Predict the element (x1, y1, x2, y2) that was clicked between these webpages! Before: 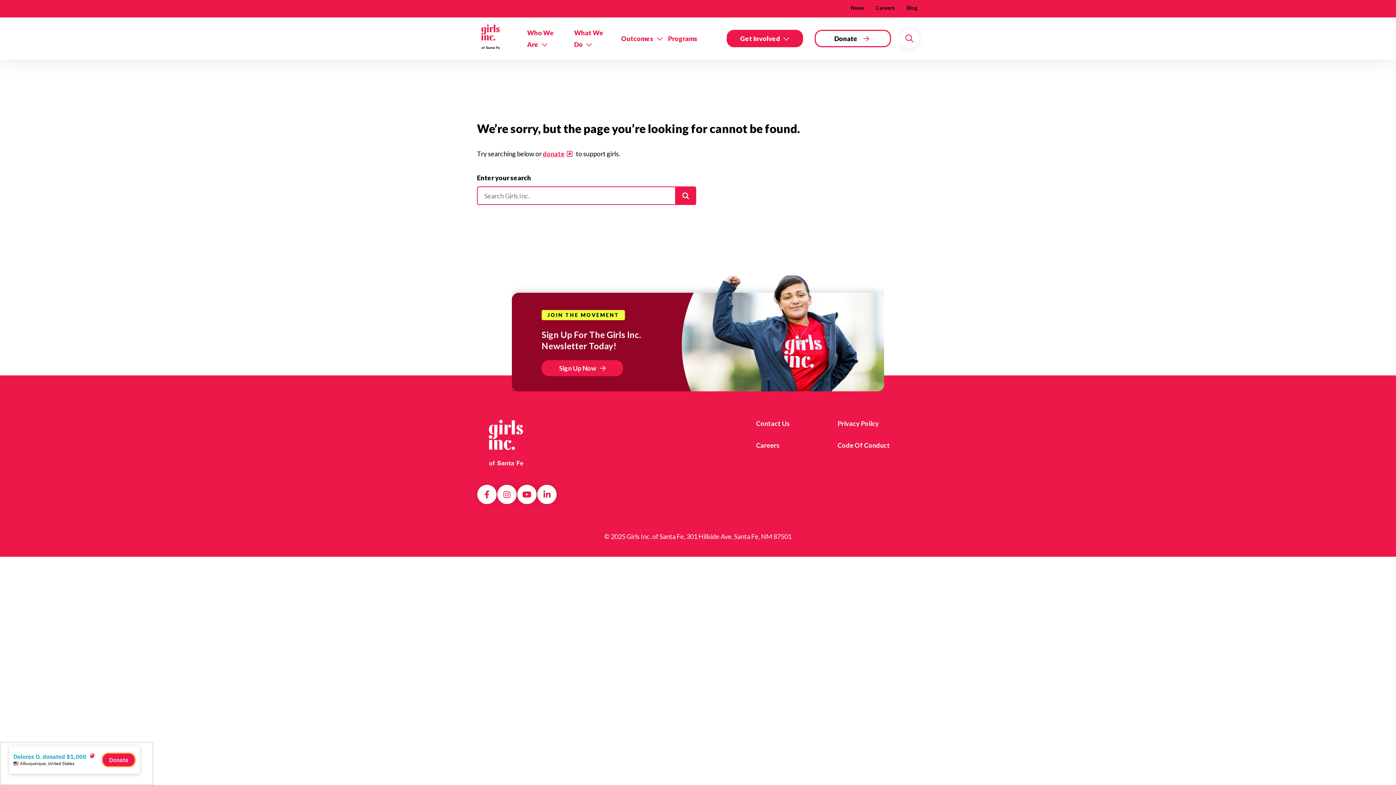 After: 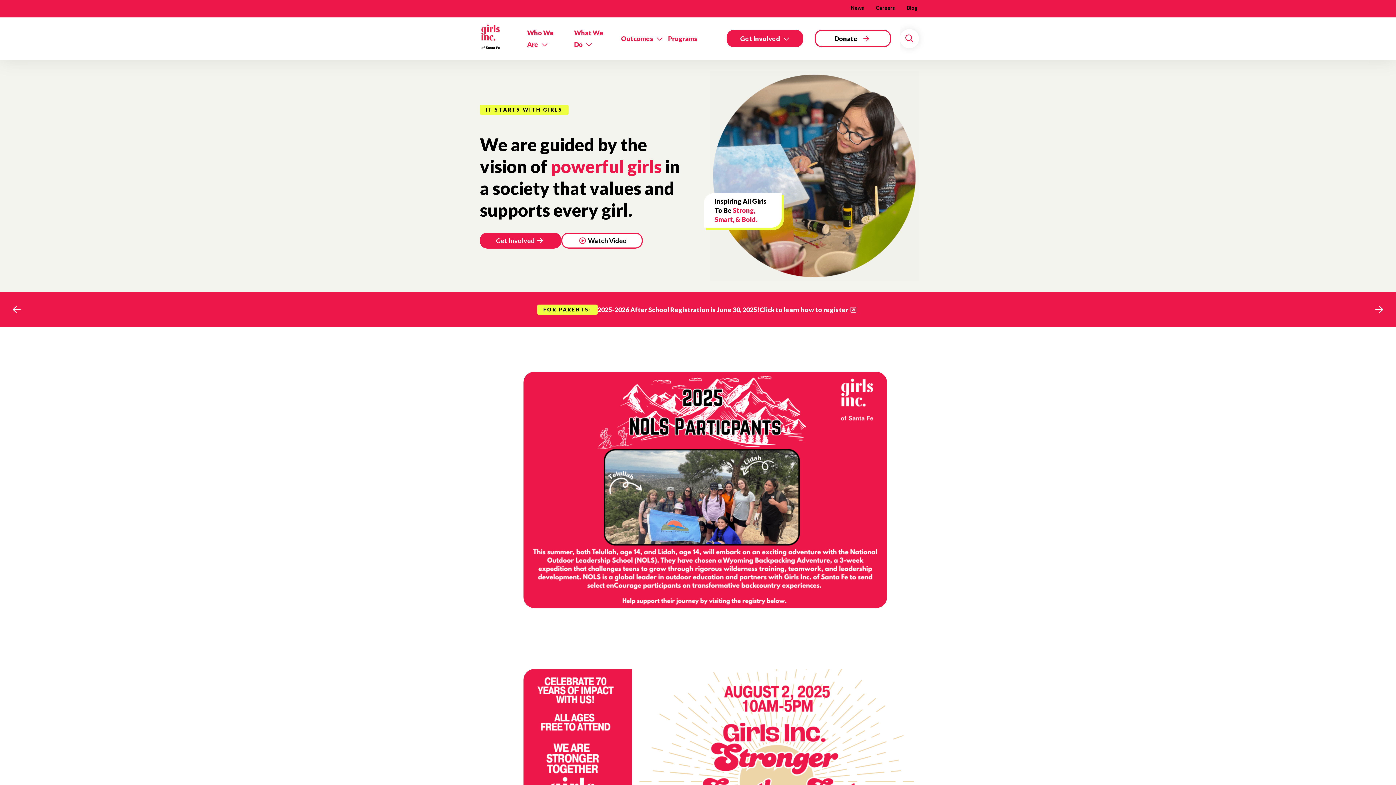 Action: bbox: (477, 417, 536, 468)